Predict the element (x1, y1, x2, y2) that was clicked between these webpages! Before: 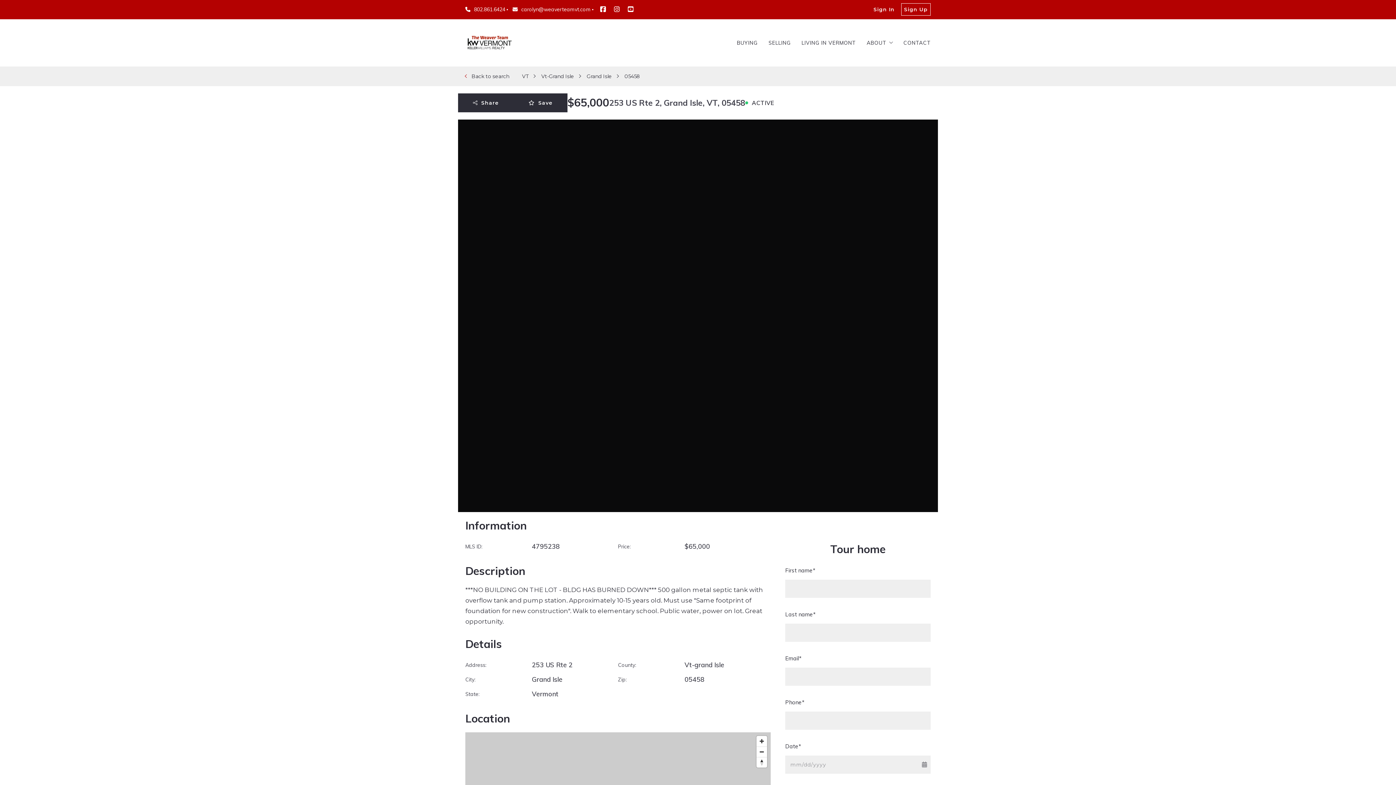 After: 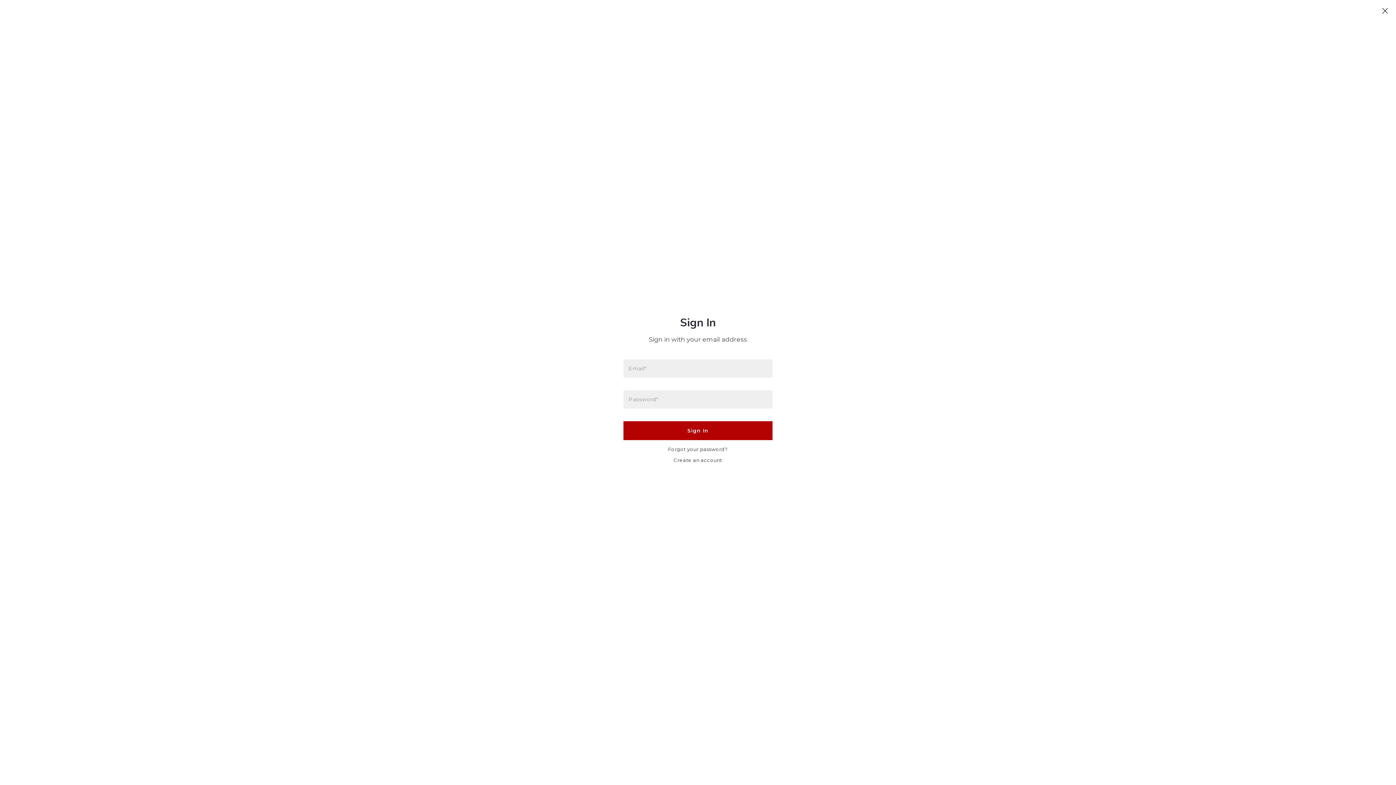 Action: bbox: (513, 93, 567, 112) label: Unsave
Save